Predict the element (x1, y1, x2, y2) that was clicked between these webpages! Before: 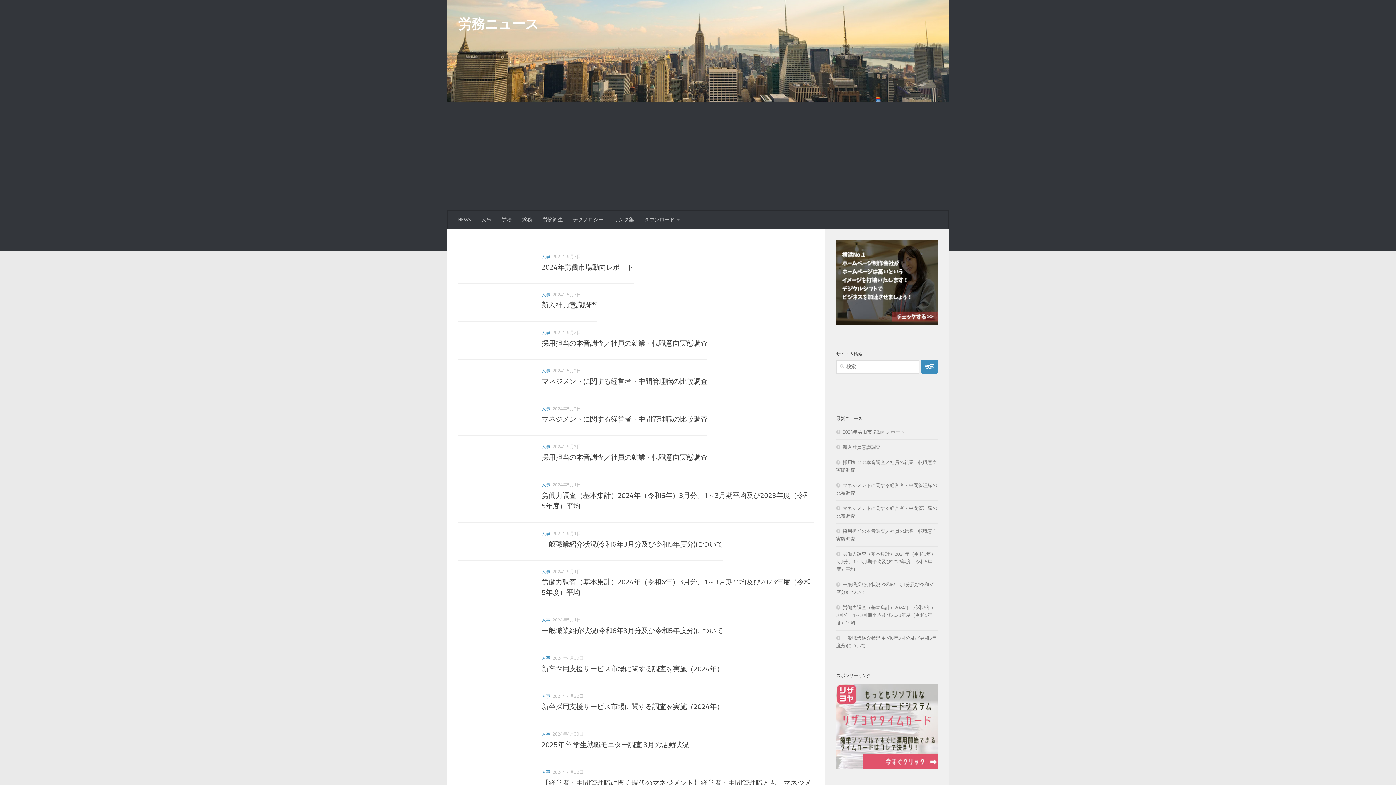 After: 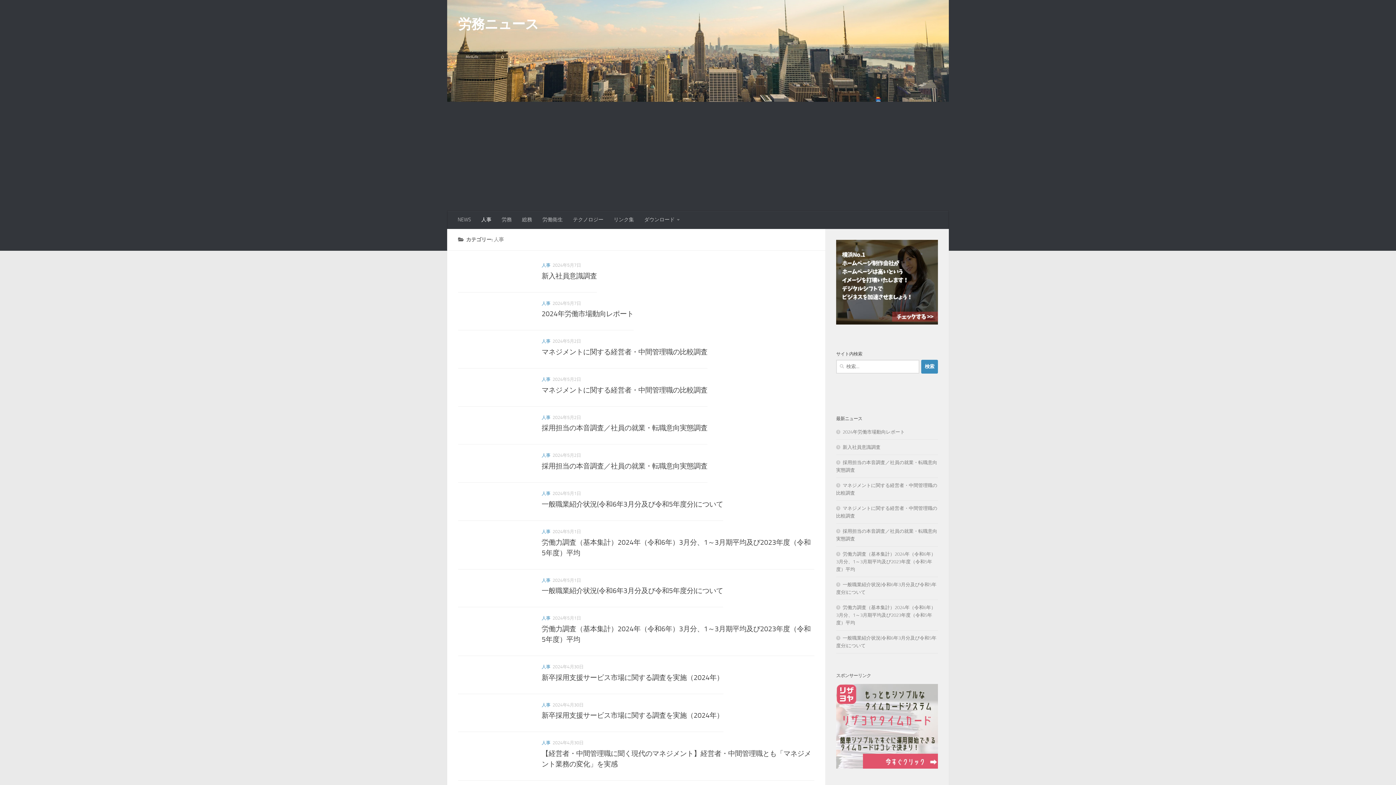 Action: bbox: (541, 292, 550, 297) label: 人事